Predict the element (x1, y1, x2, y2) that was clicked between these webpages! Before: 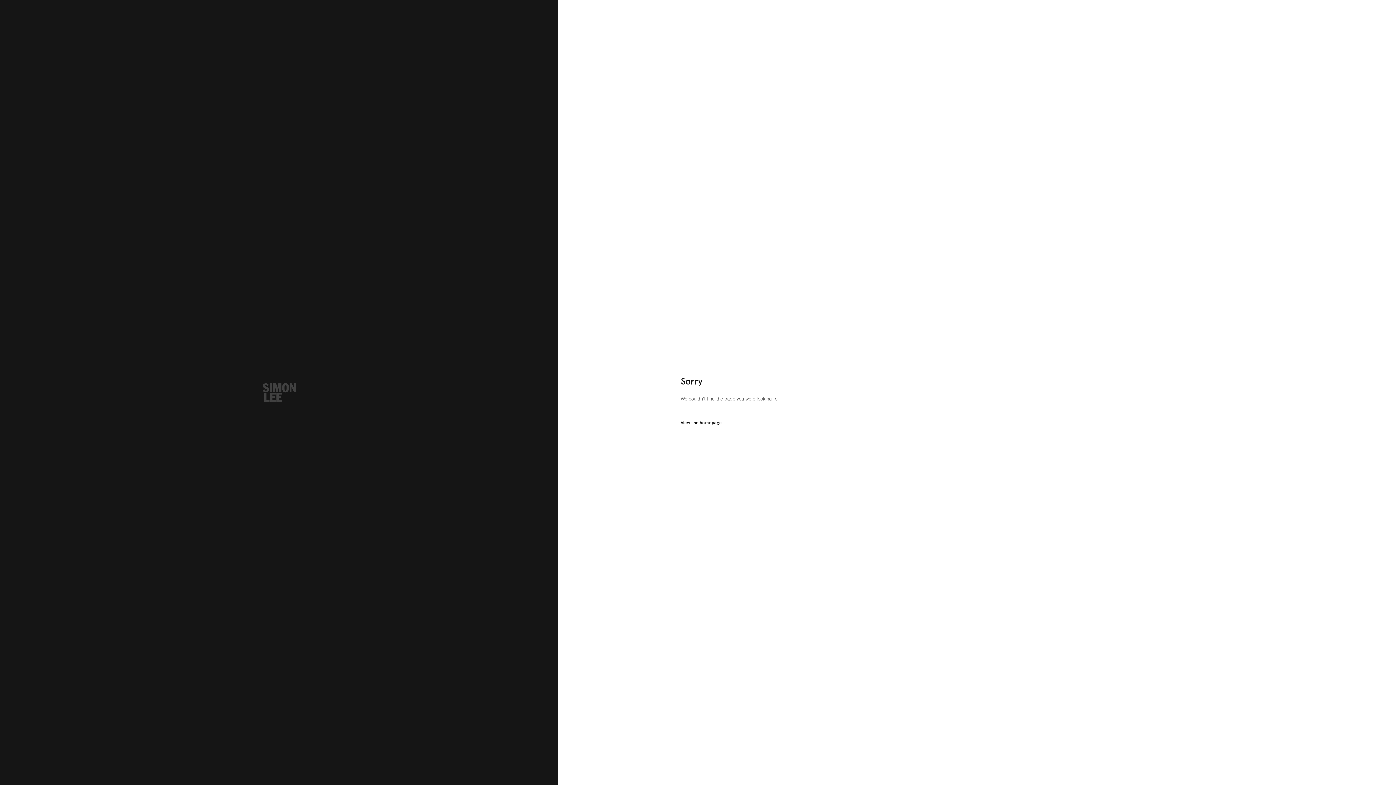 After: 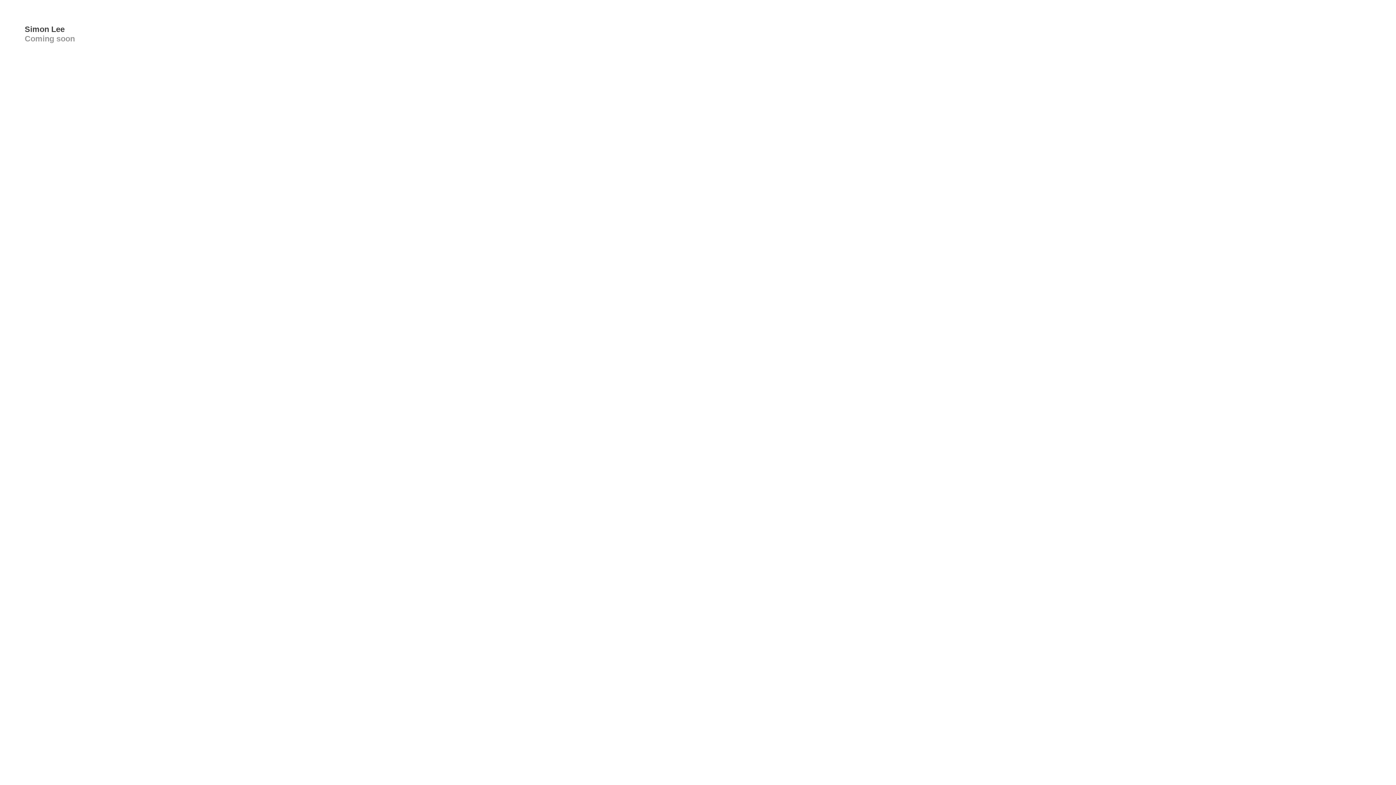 Action: bbox: (262, 399, 296, 404)